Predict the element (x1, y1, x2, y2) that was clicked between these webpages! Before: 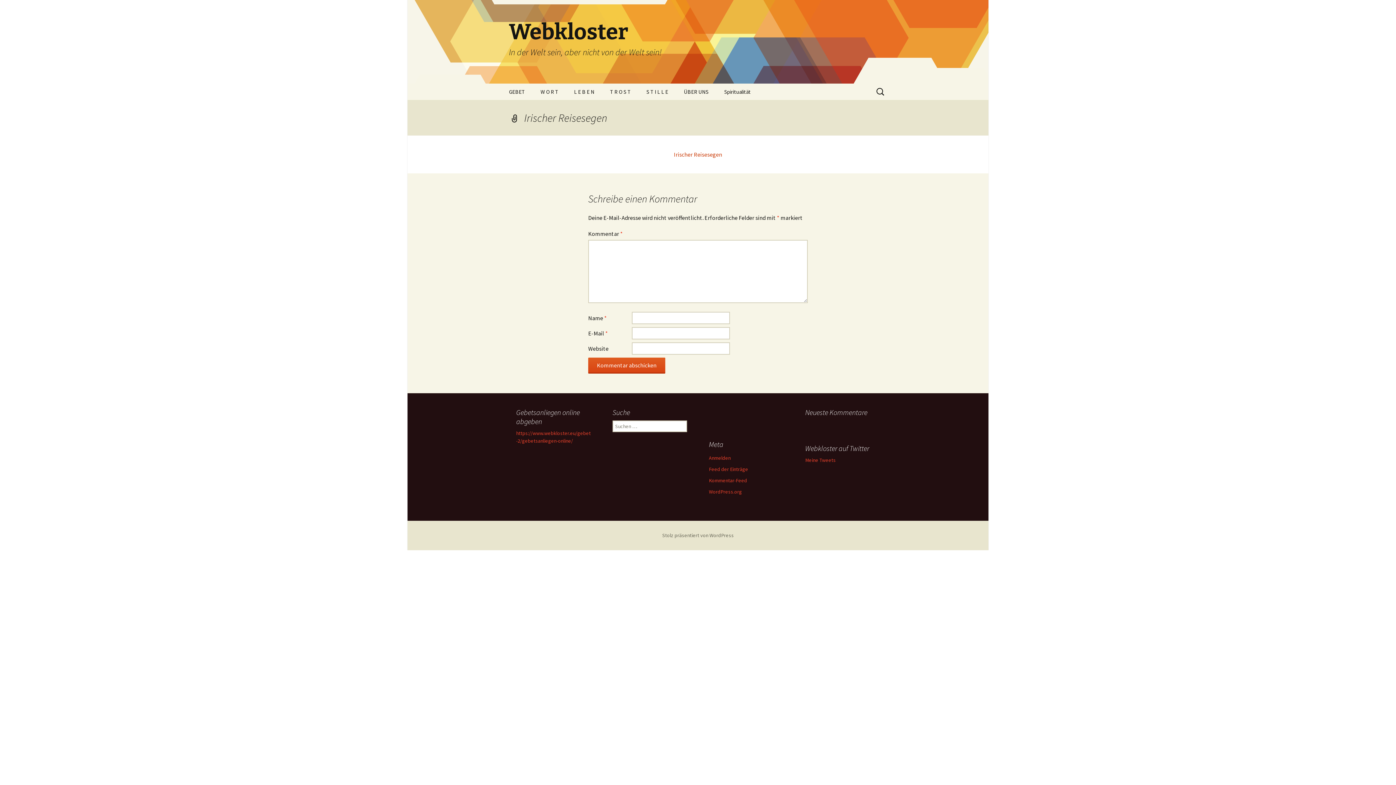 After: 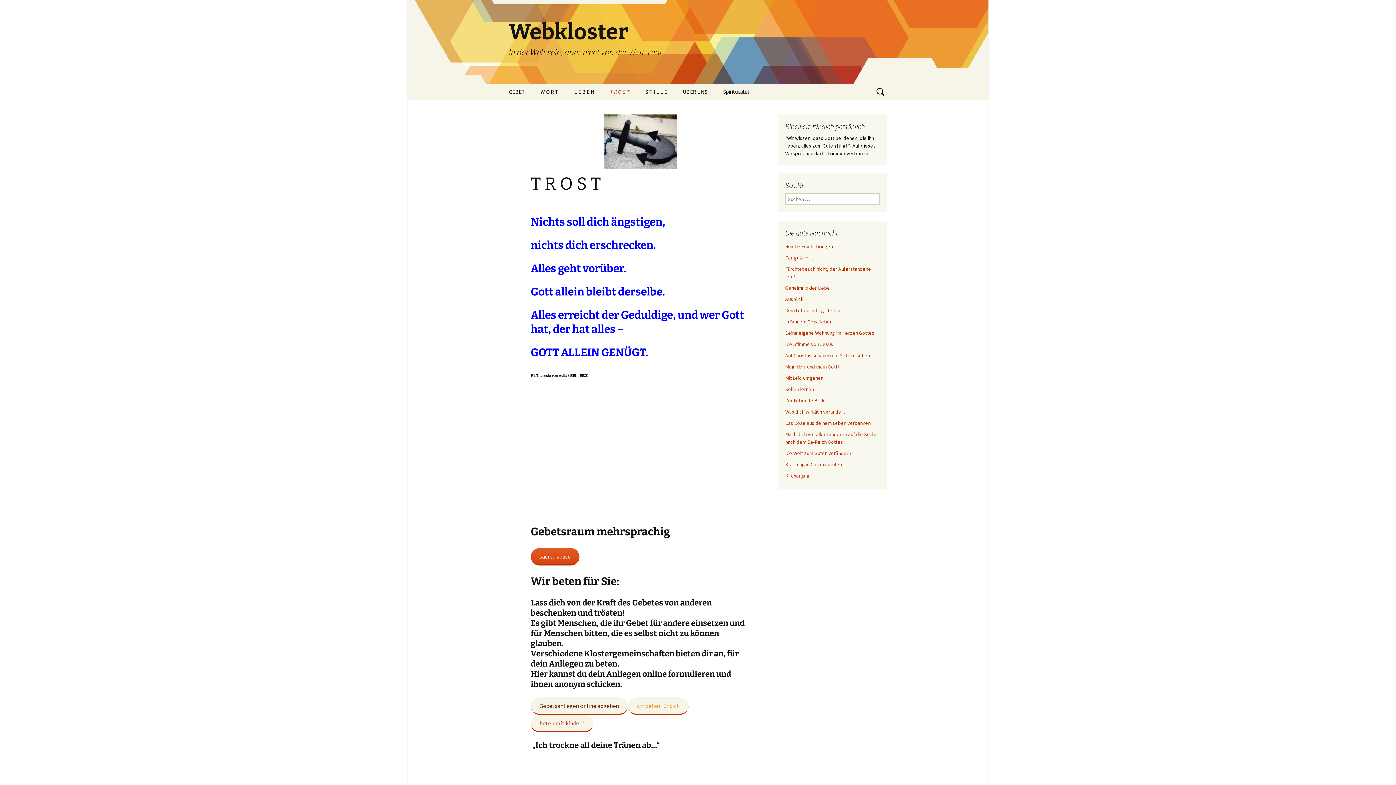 Action: label: T R O S T bbox: (602, 83, 638, 100)